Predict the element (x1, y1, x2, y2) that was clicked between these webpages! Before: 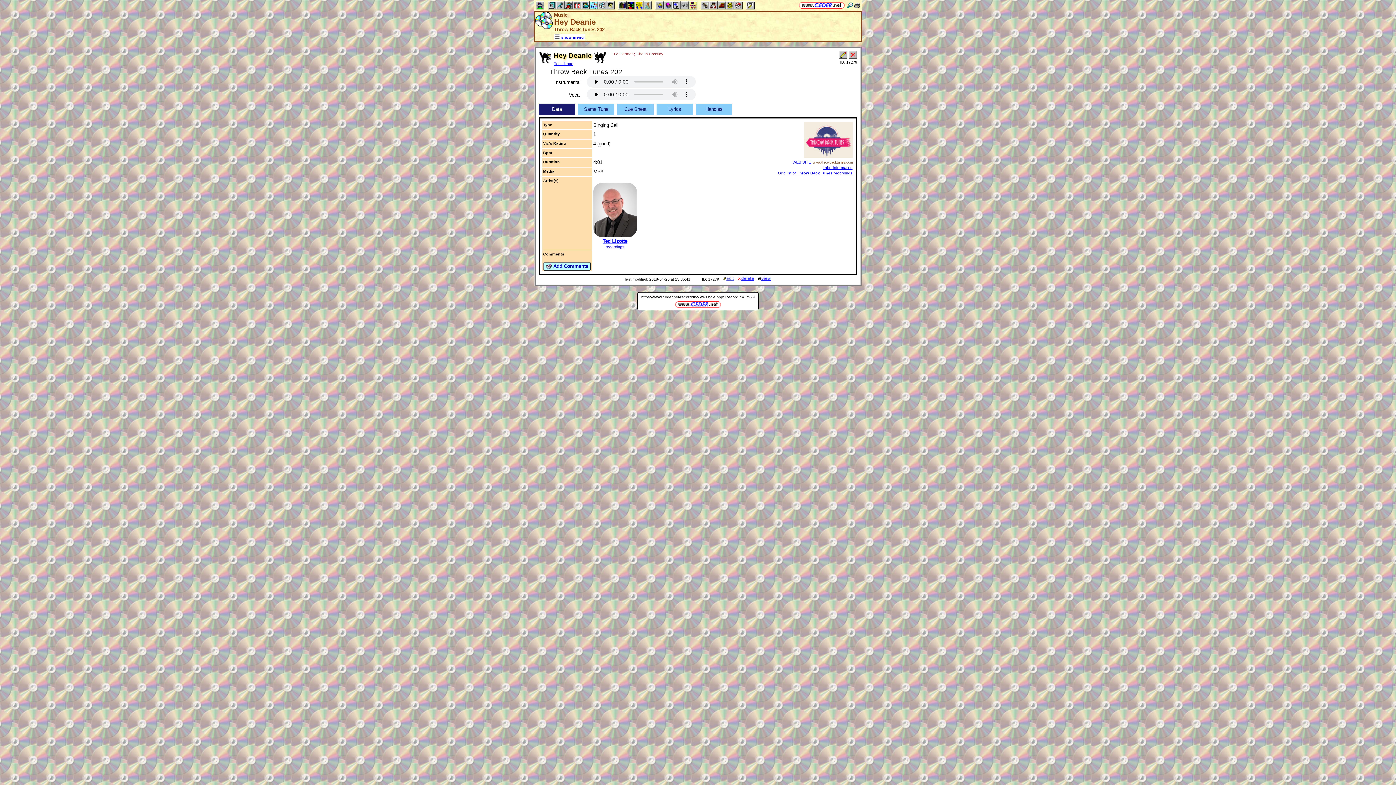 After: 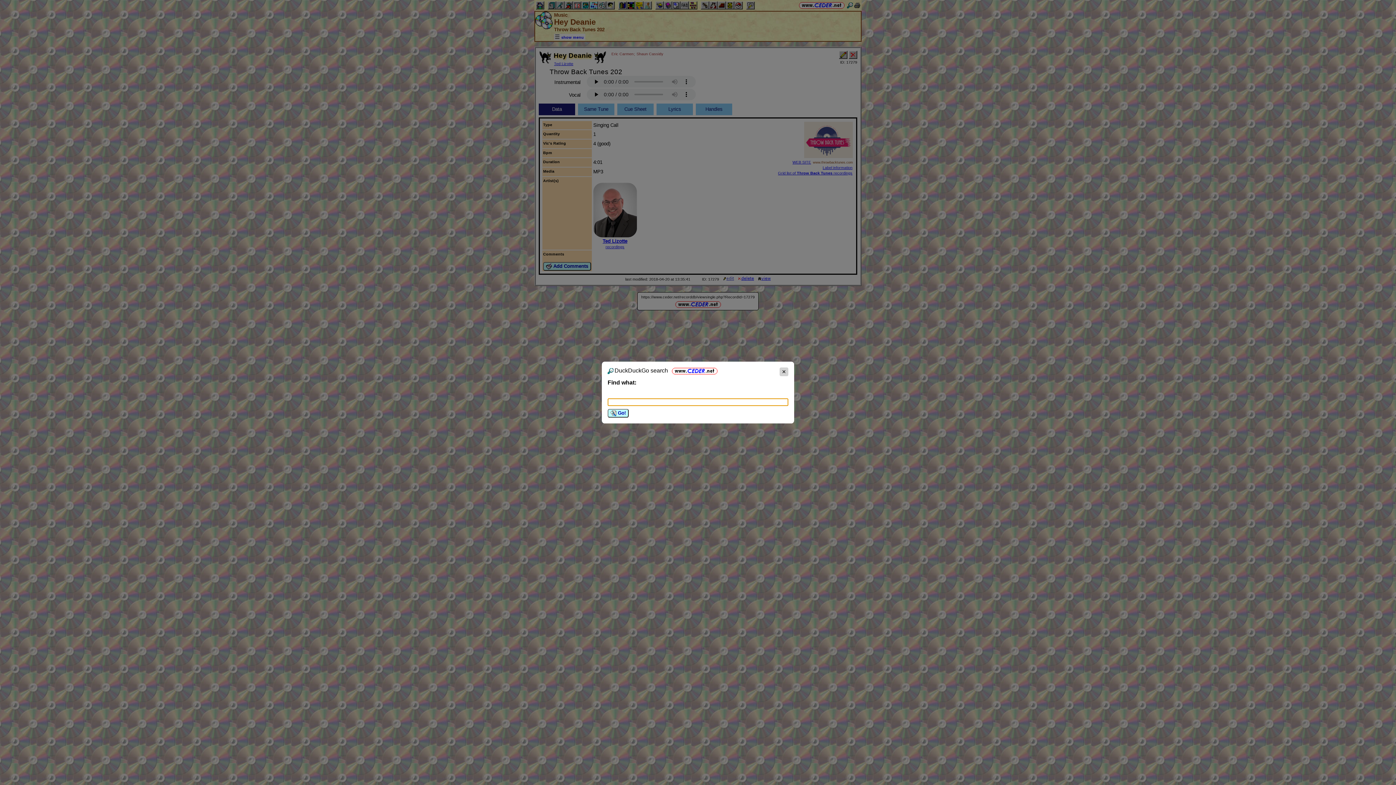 Action: bbox: (847, 2, 853, 8)